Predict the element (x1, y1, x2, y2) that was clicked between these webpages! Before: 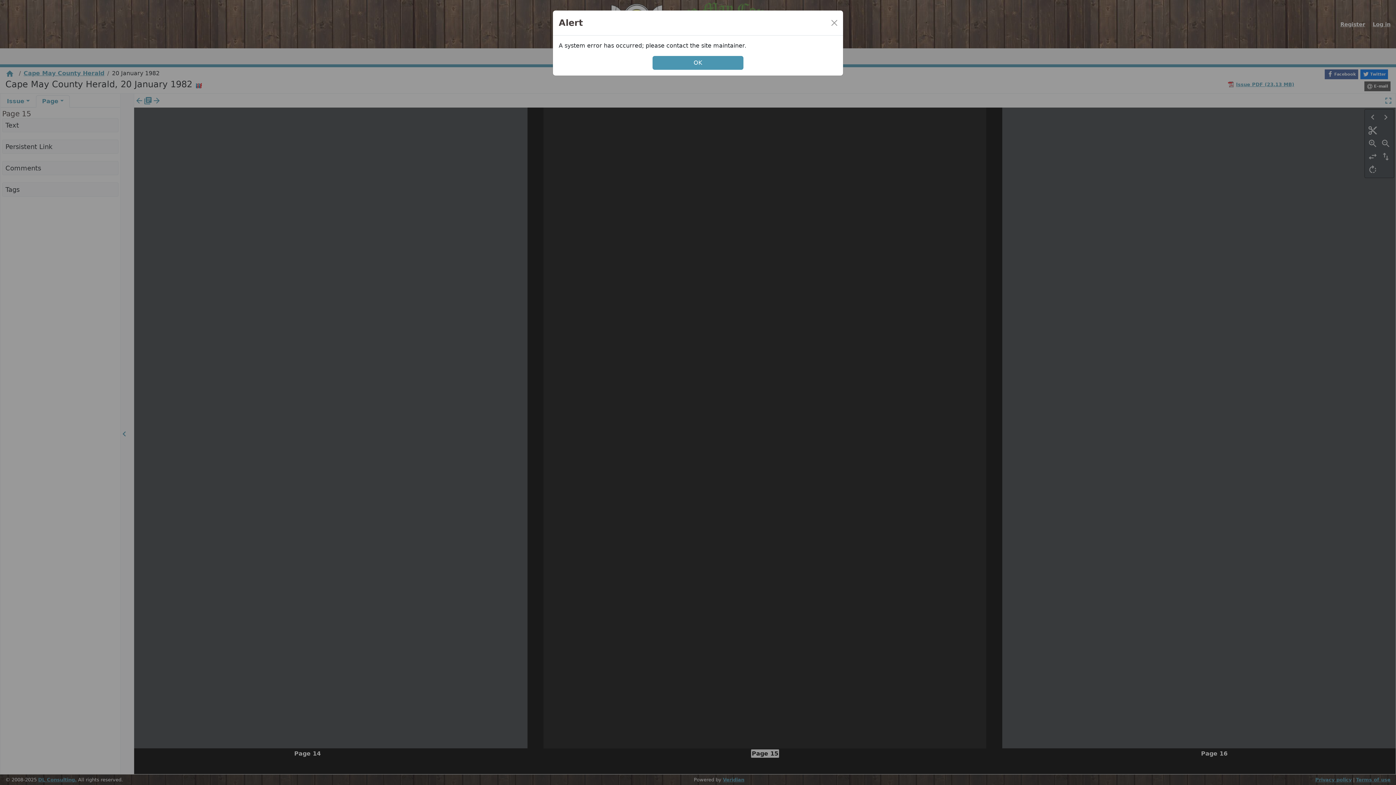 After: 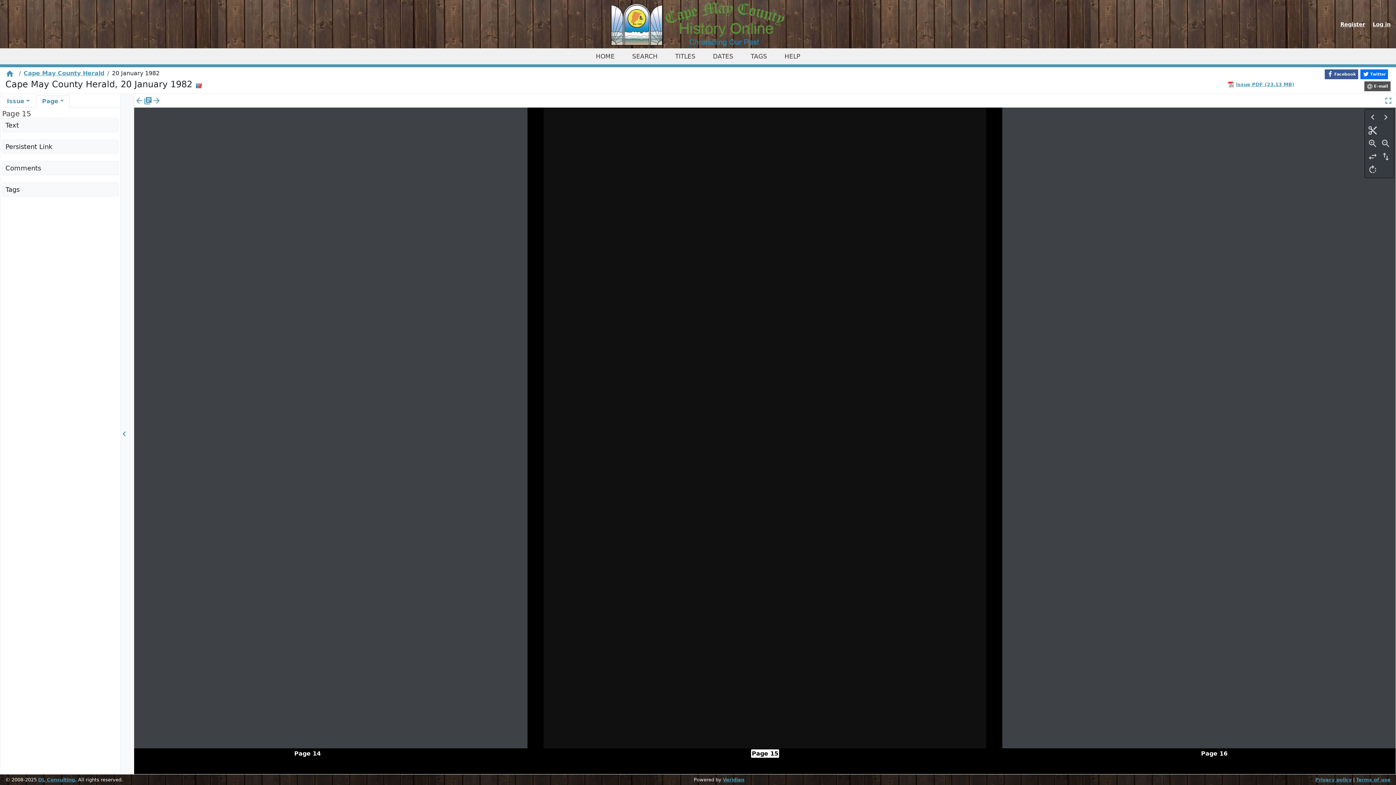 Action: label: Close bbox: (828, 17, 840, 28)